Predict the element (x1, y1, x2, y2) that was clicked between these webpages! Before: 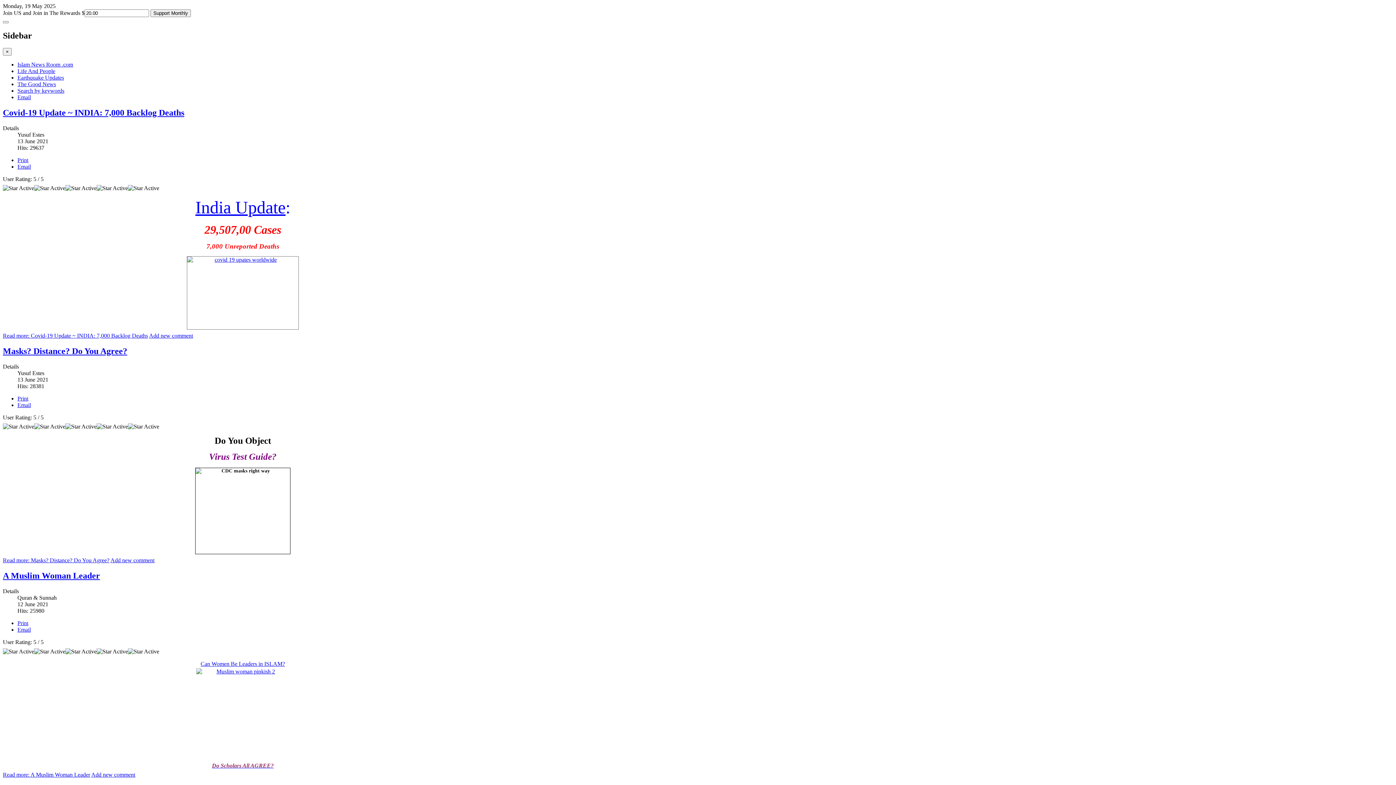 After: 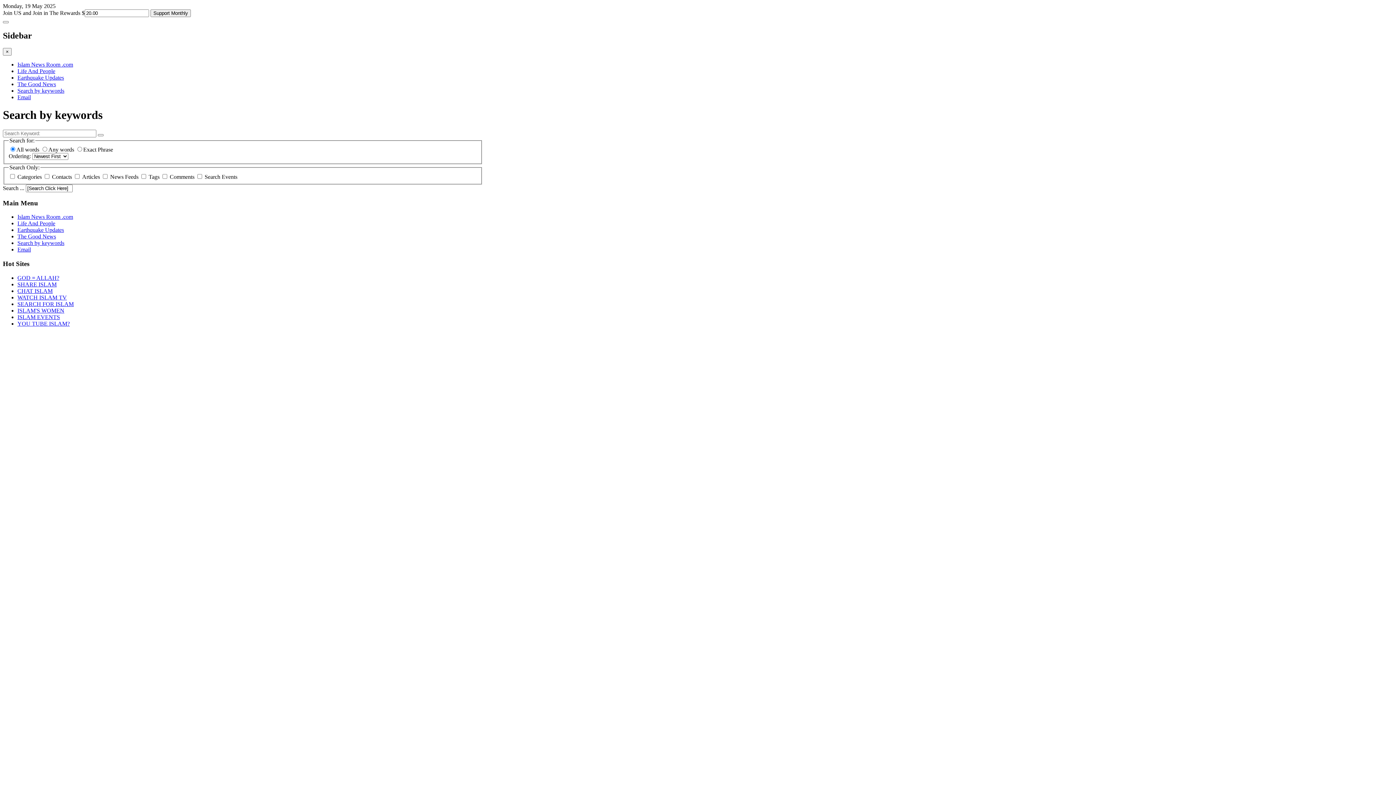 Action: bbox: (17, 87, 64, 93) label: Search by keywords